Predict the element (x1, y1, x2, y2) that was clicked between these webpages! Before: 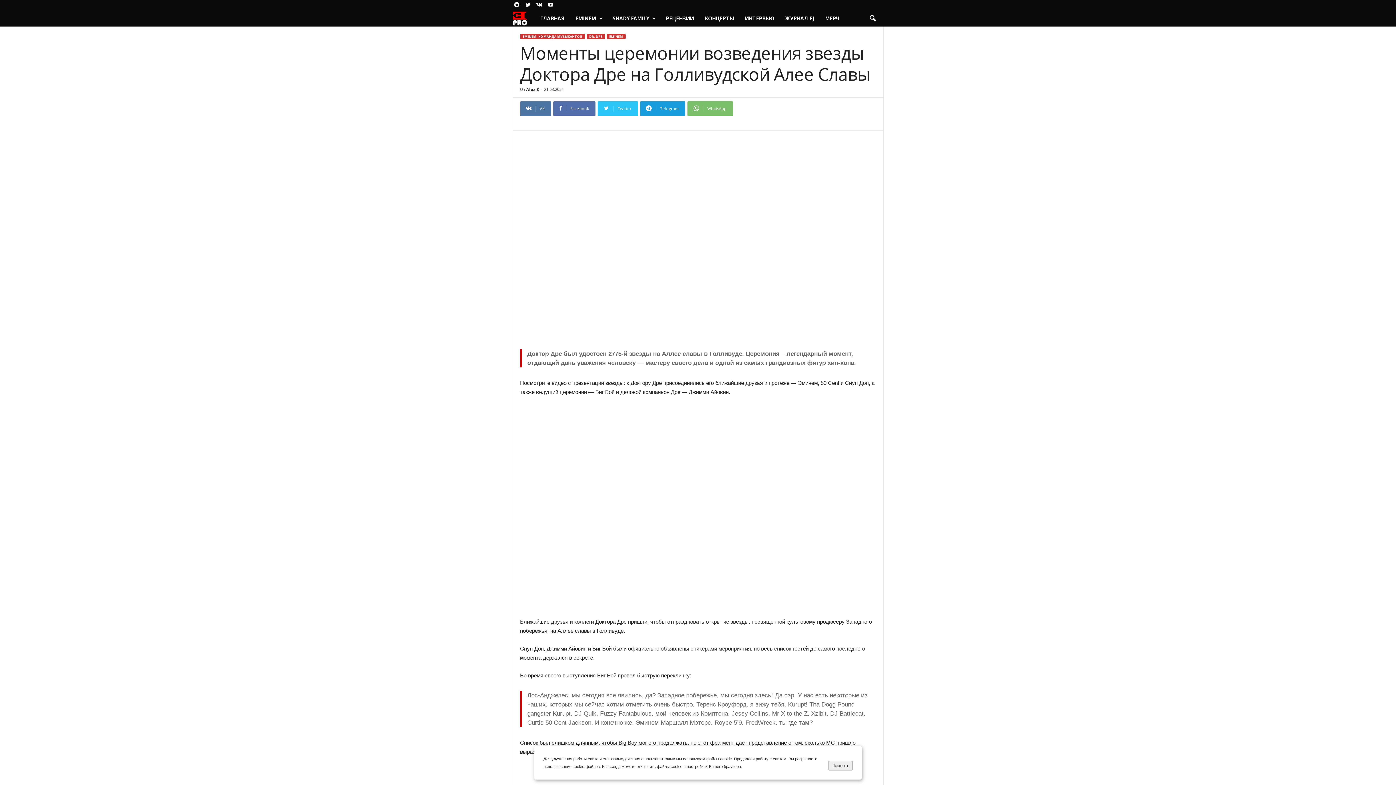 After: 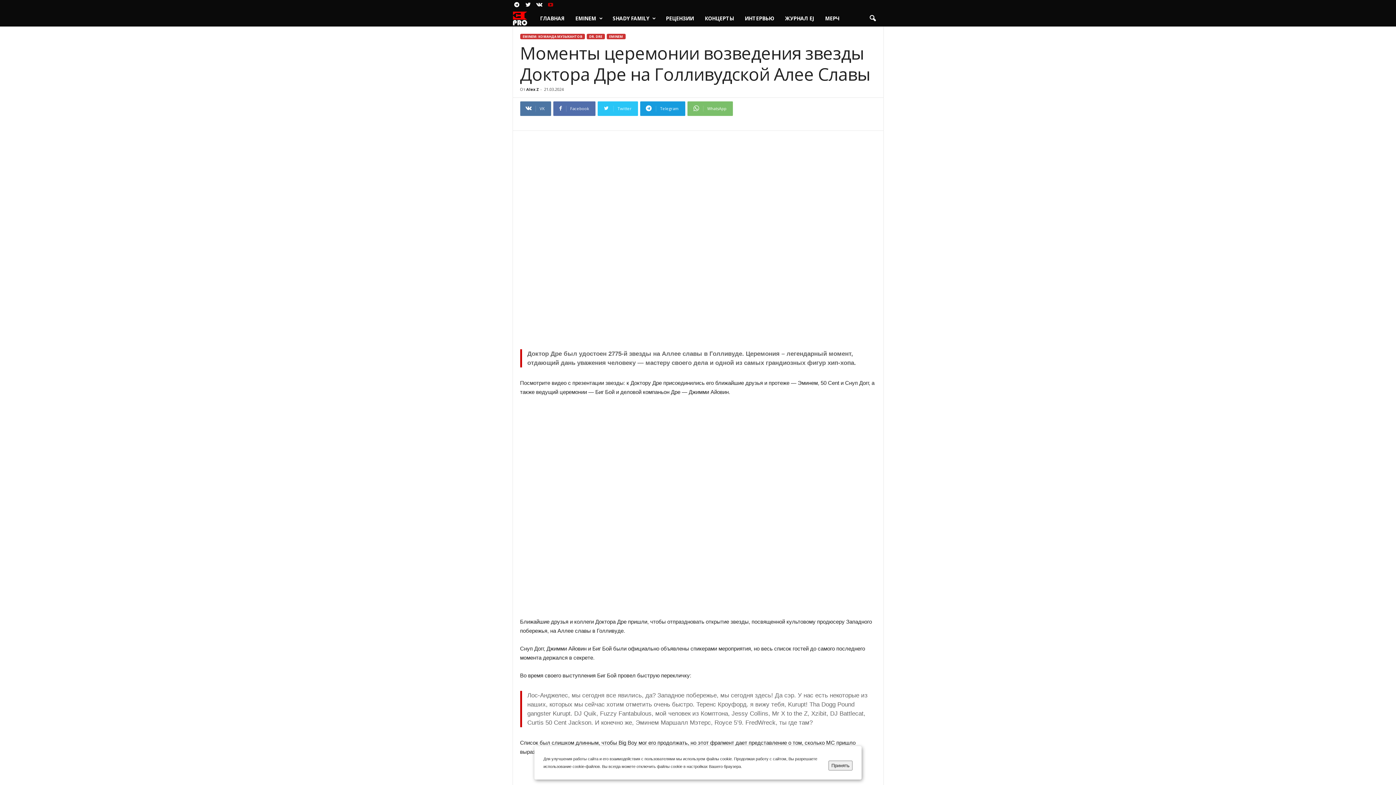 Action: bbox: (546, 0, 555, 10)